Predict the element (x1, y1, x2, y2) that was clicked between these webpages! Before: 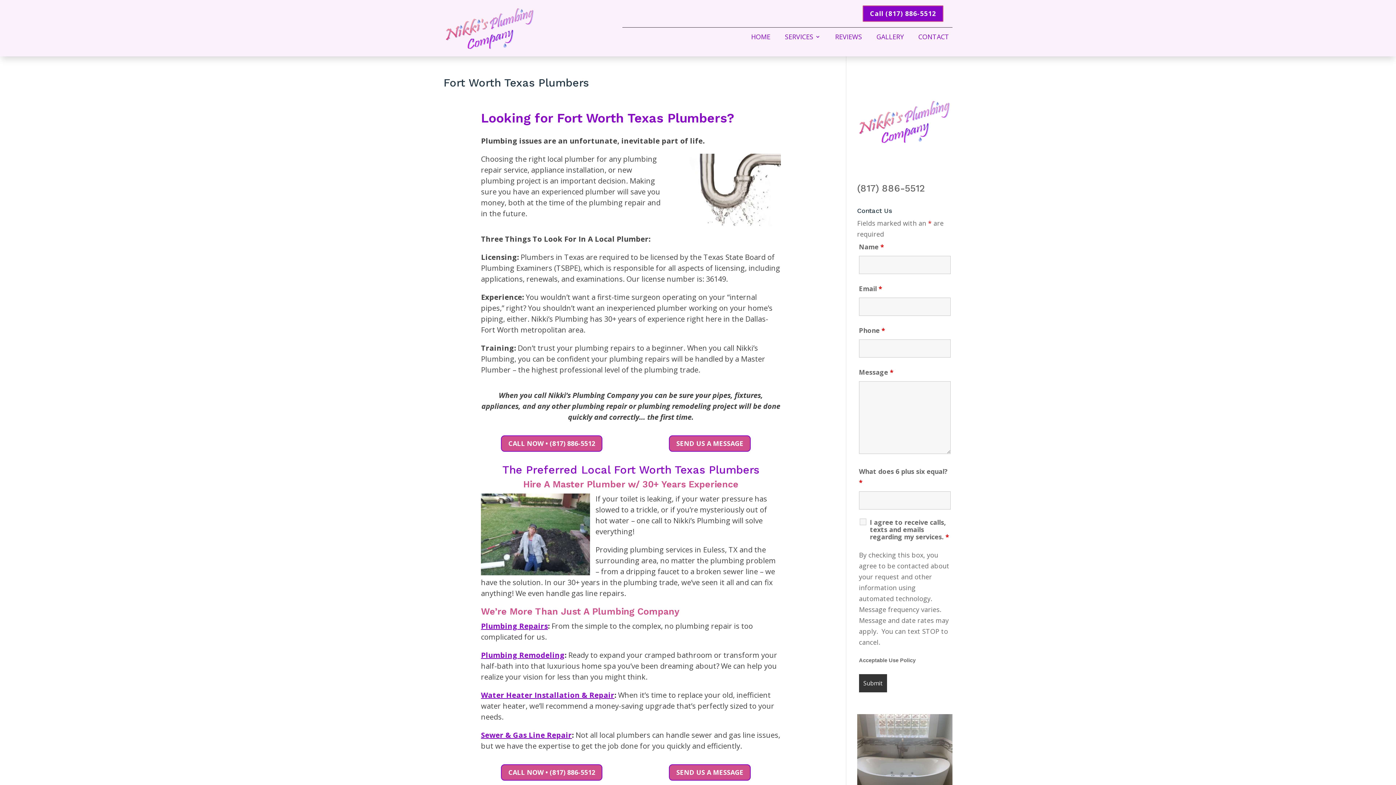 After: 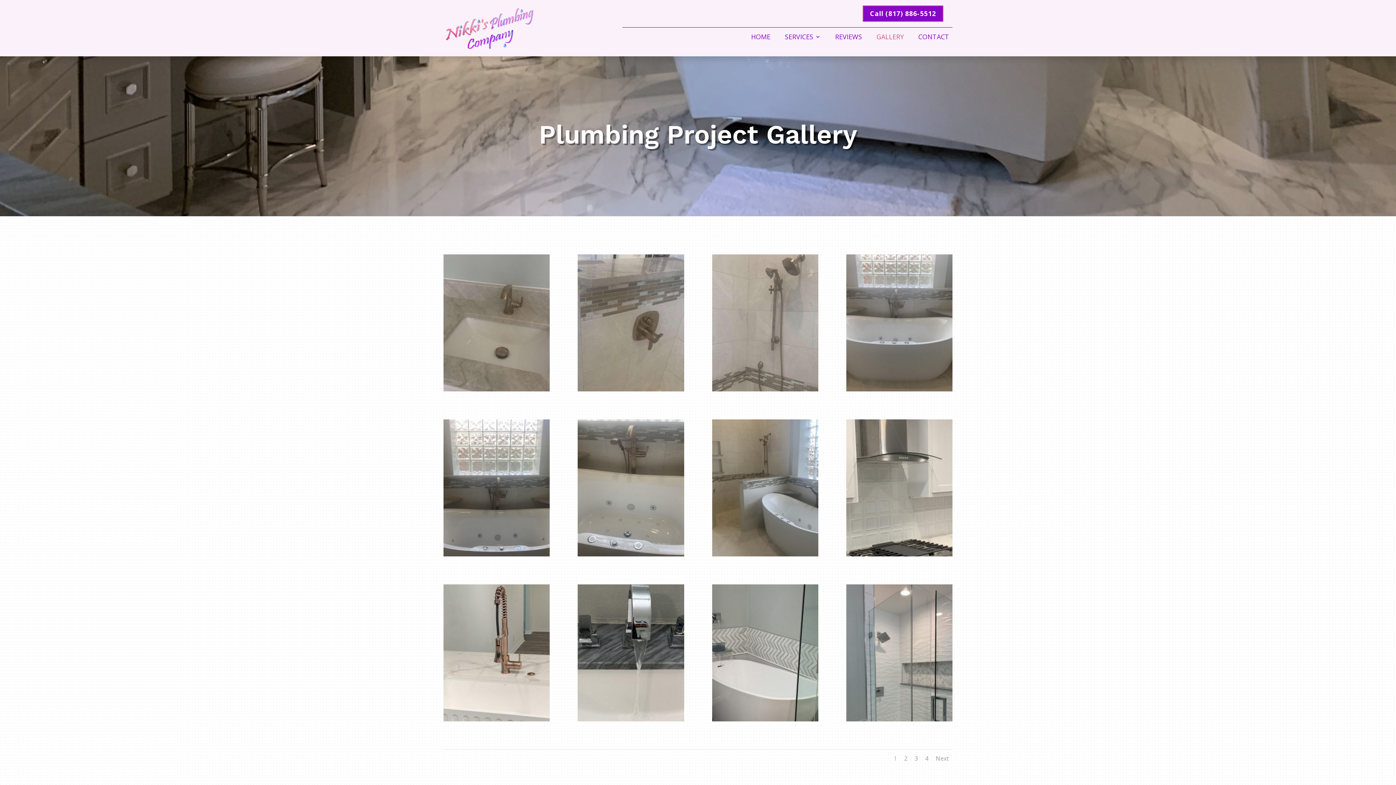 Action: label: GALLERY bbox: (876, 34, 903, 42)